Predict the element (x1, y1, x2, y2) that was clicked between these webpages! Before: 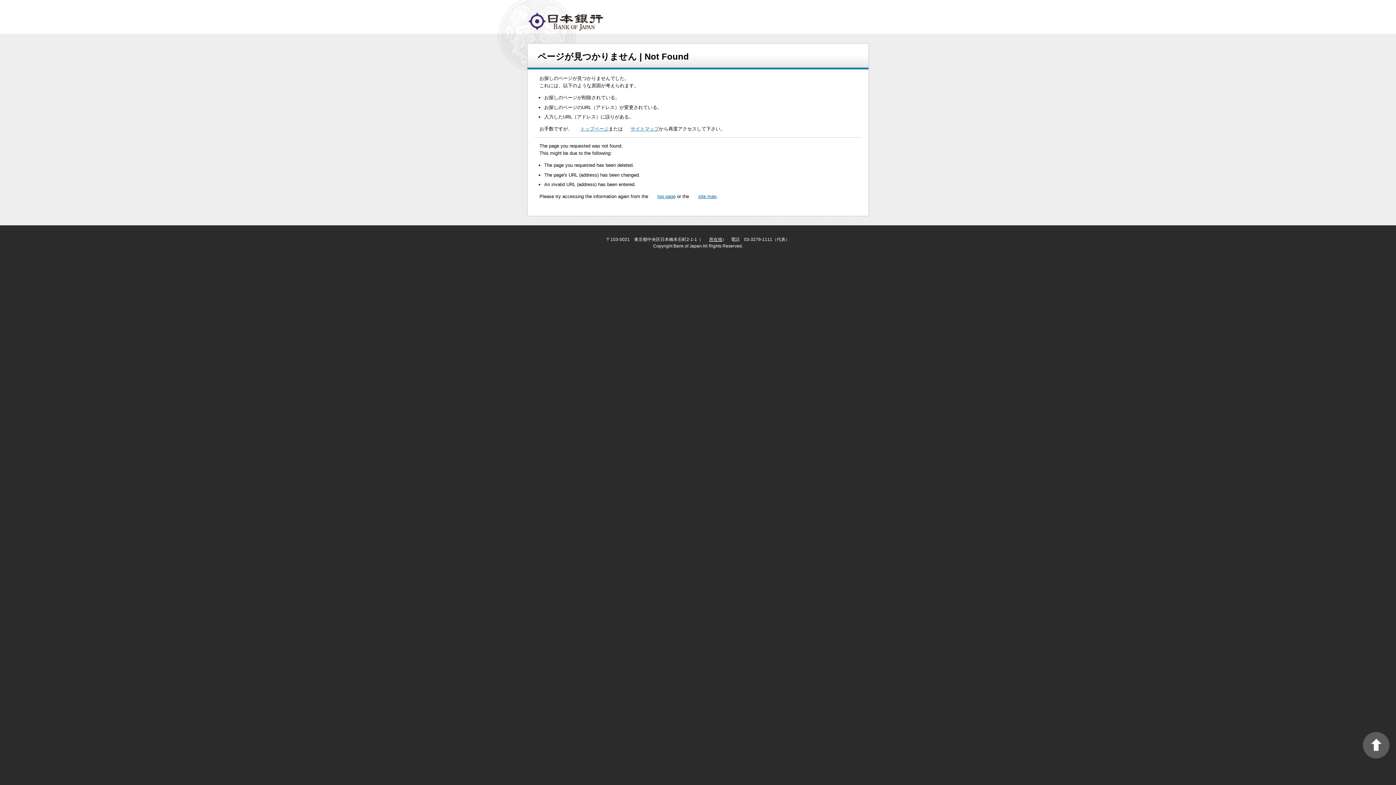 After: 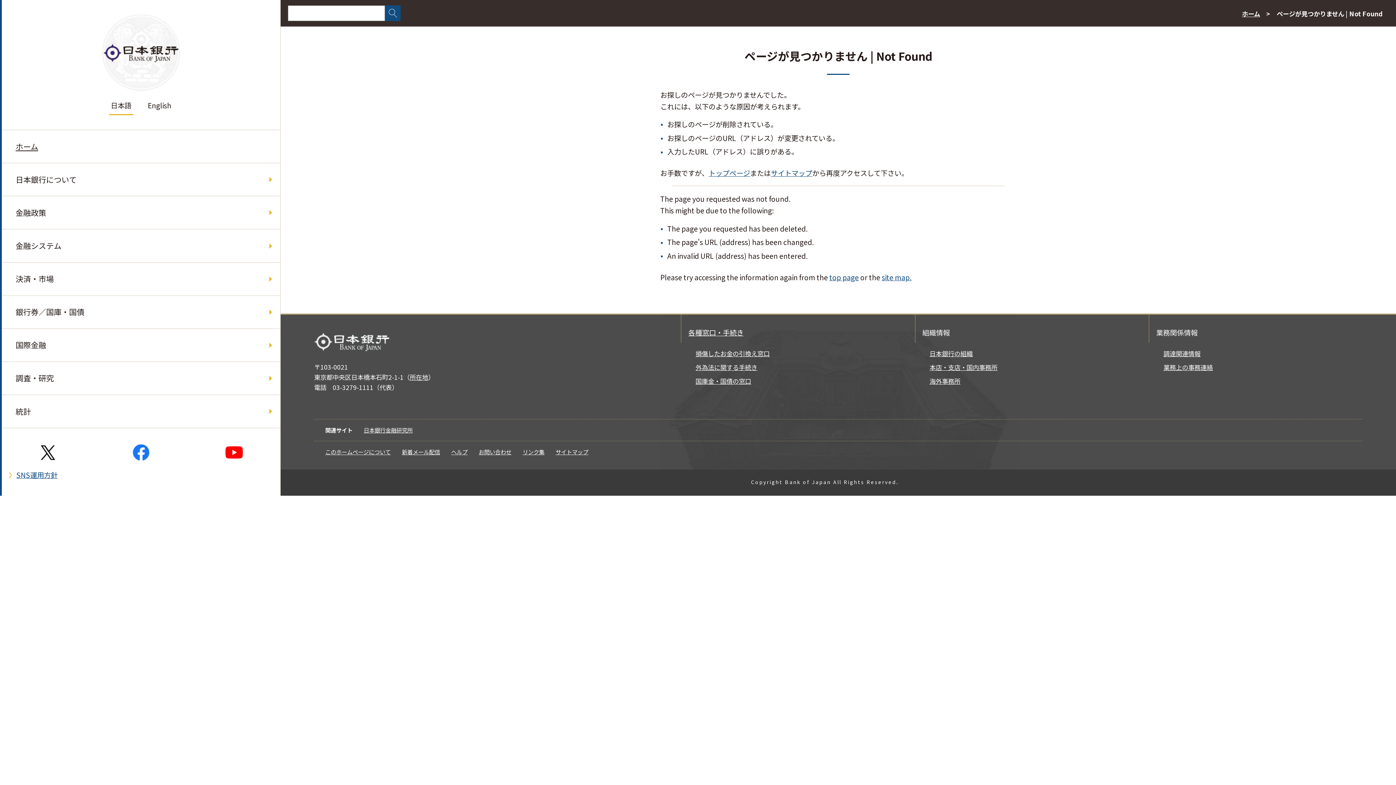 Action: label: サイトマップ bbox: (623, 125, 659, 132)